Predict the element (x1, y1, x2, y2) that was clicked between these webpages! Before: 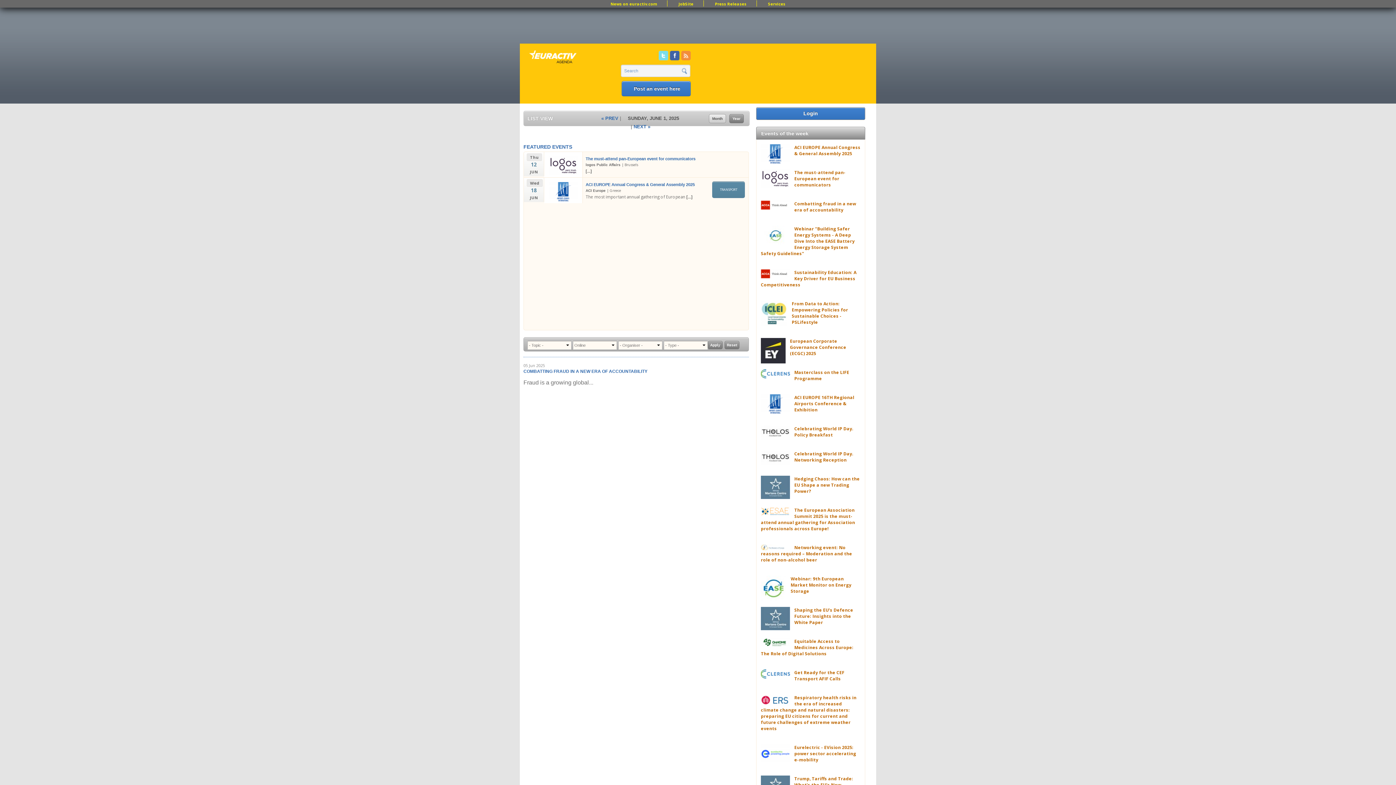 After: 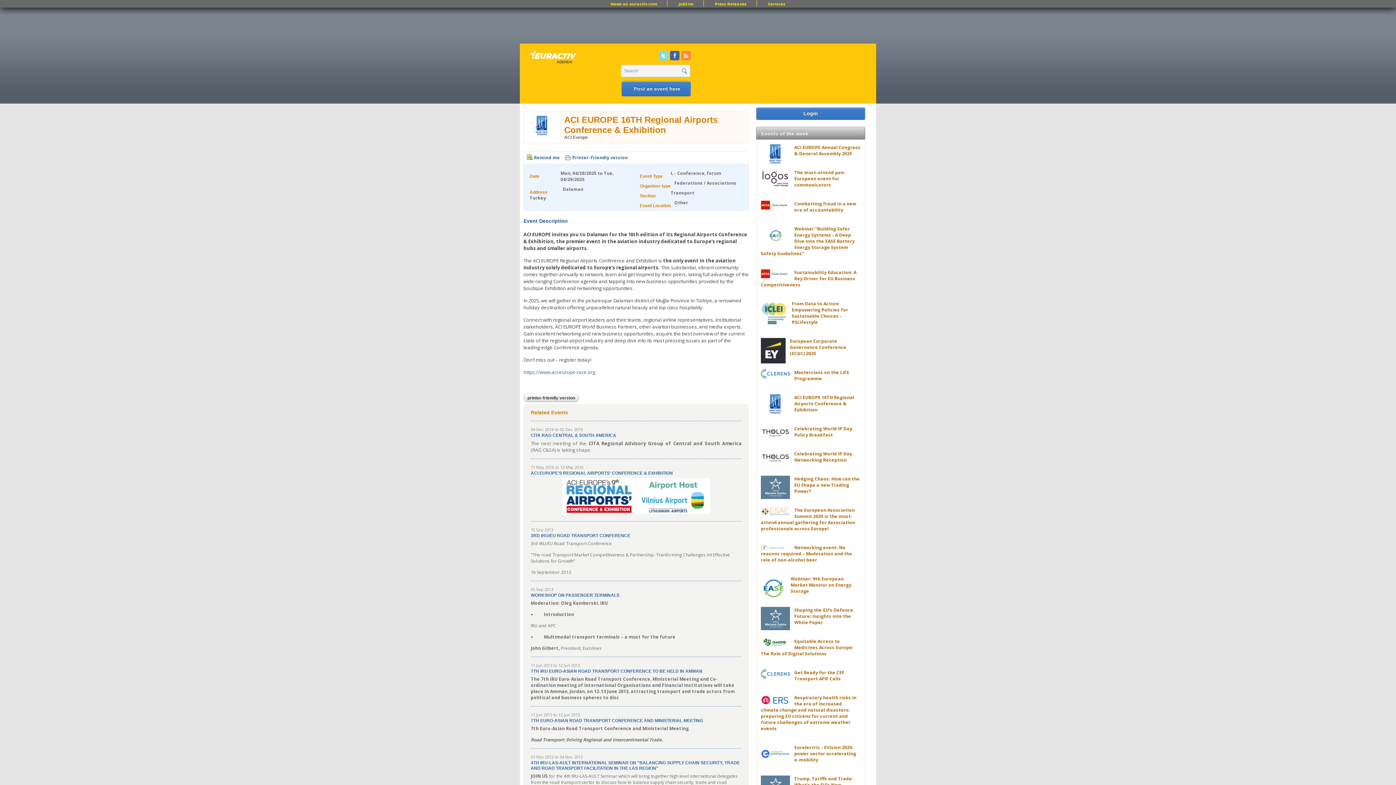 Action: label: ACI EUROPE 16TH Regional Airports Conference & Exhibition bbox: (794, 394, 854, 413)